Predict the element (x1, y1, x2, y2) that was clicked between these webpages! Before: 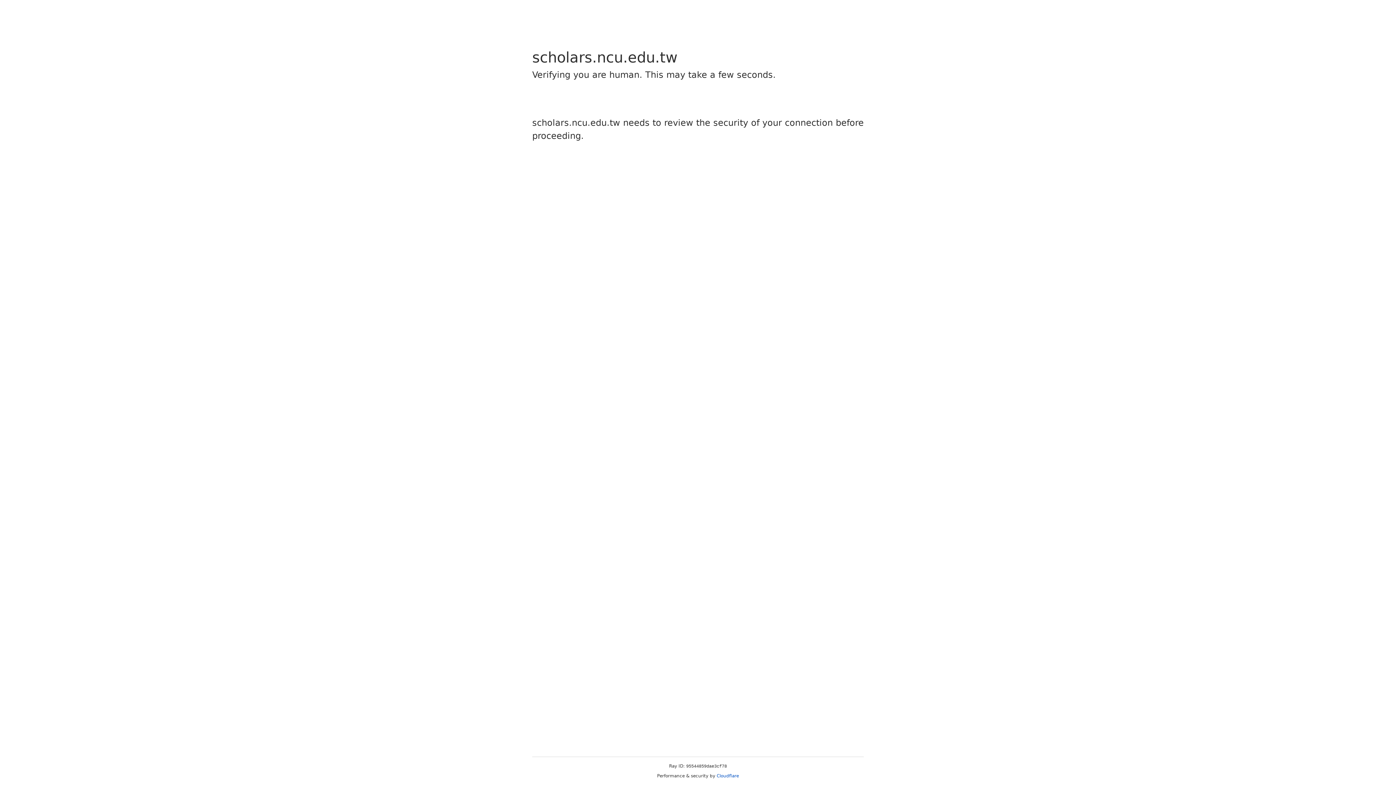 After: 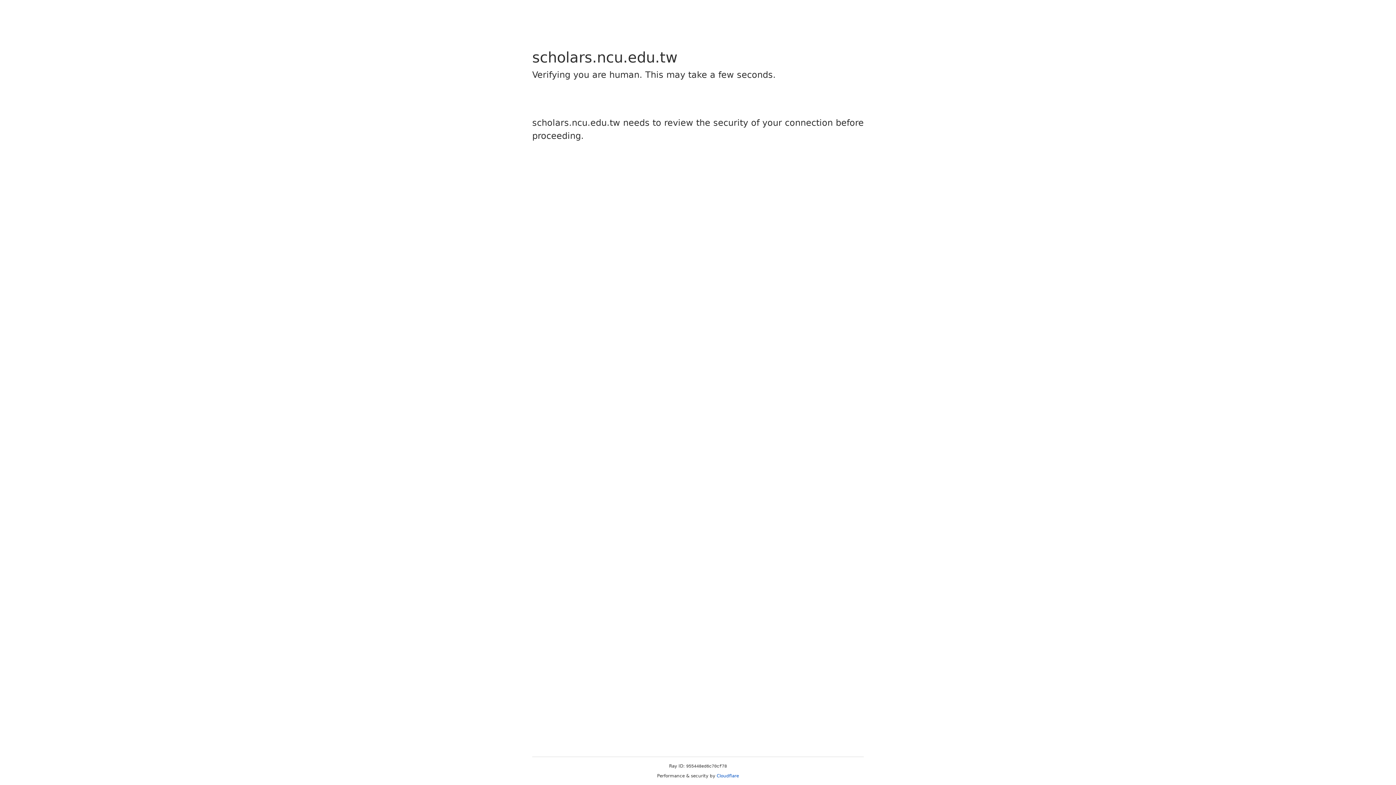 Action: bbox: (716, 773, 739, 778) label: Cloudflare